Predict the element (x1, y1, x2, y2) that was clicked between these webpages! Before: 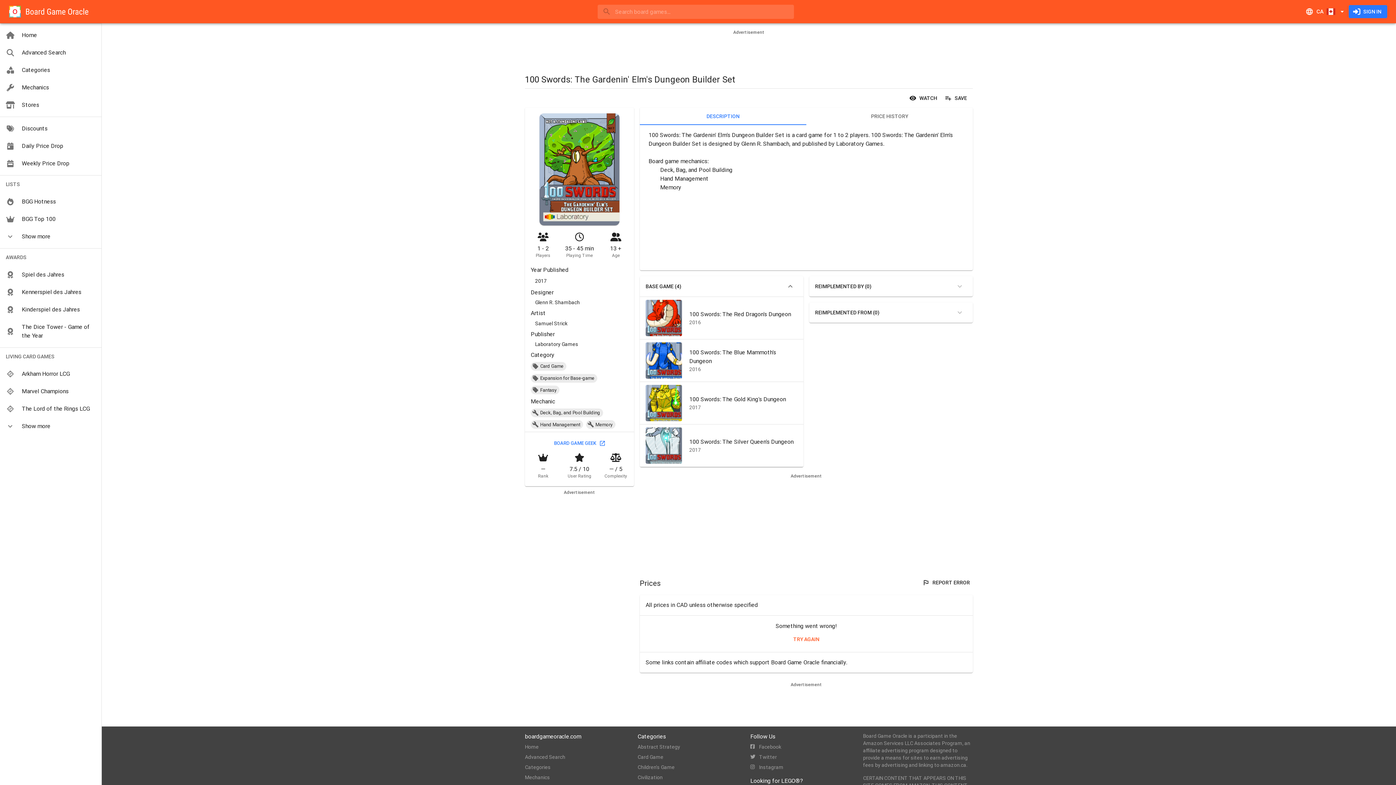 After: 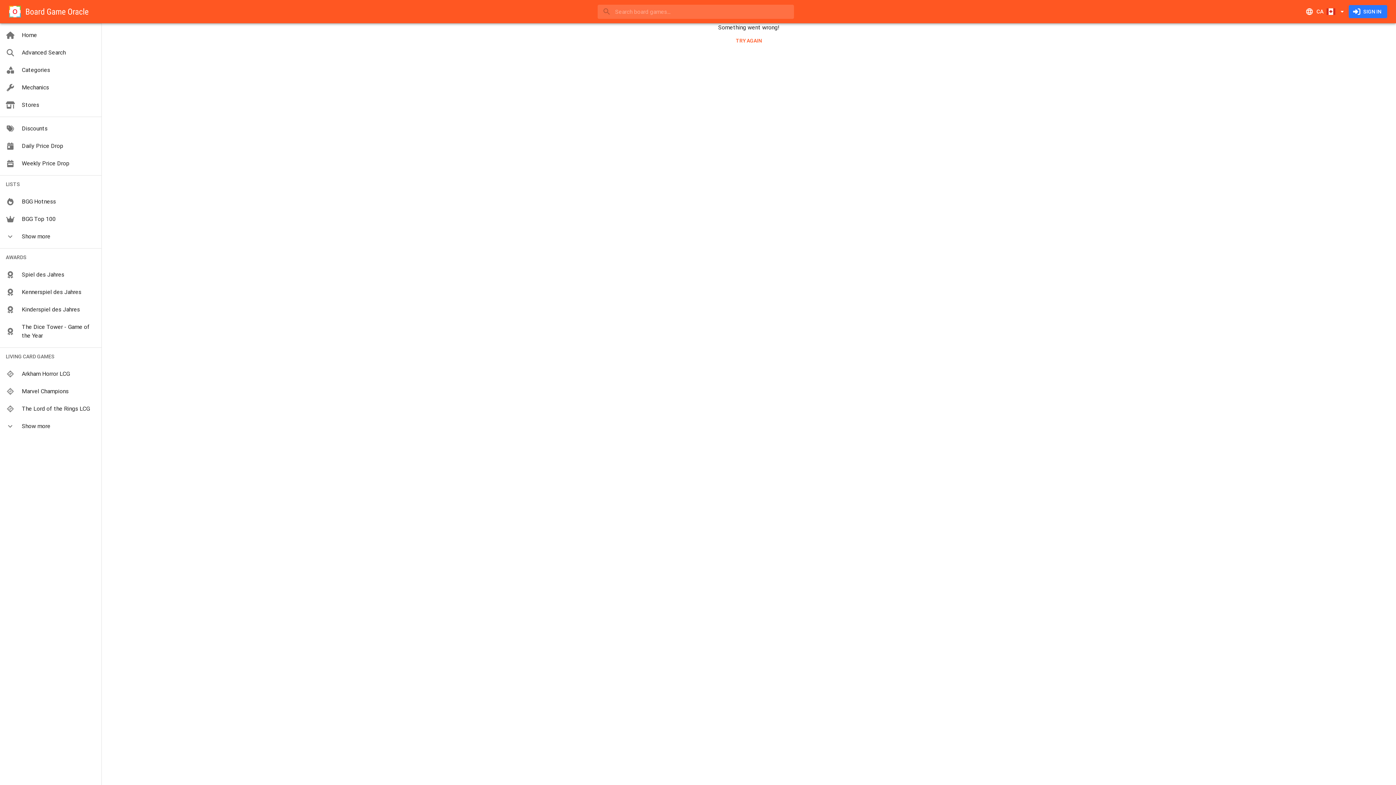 Action: bbox: (637, 743, 680, 750) label: Abstract Strategy